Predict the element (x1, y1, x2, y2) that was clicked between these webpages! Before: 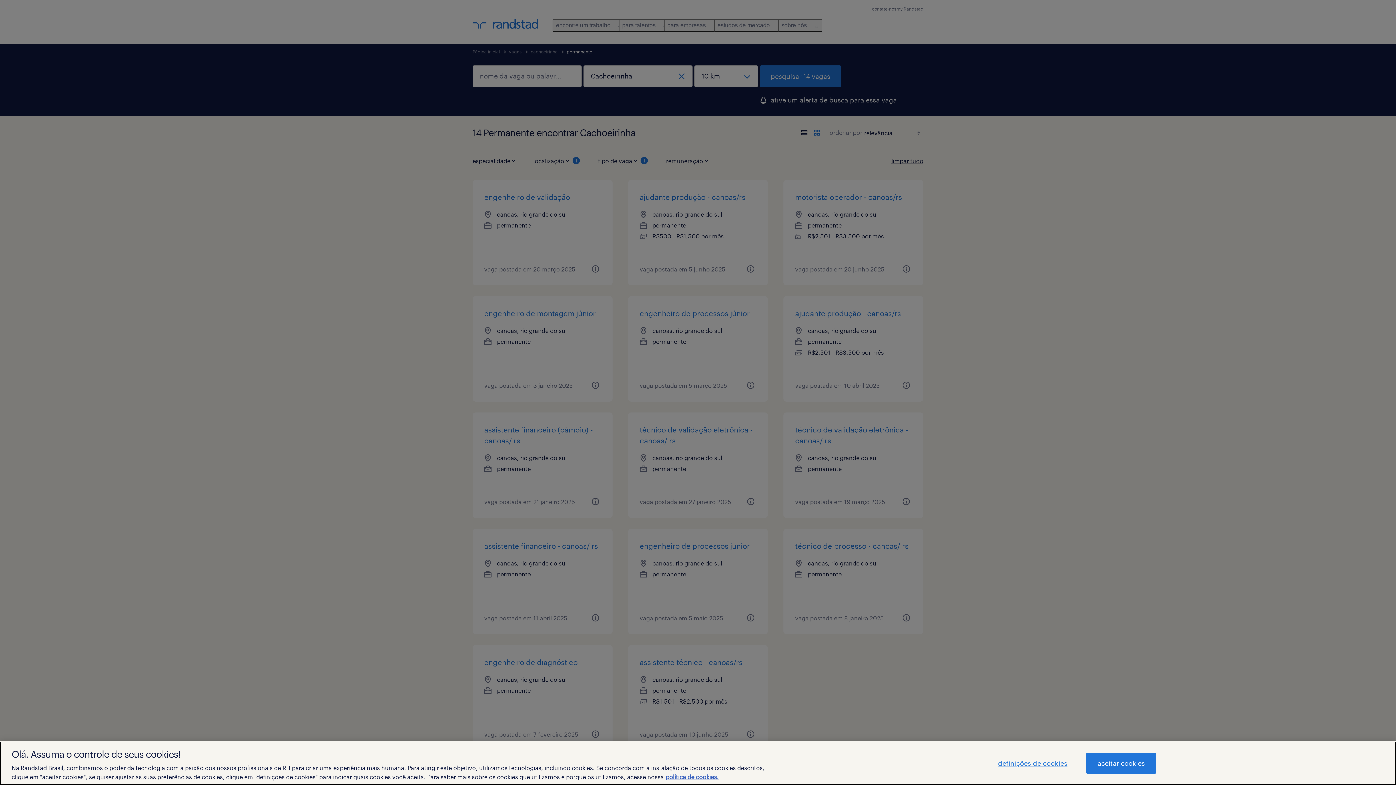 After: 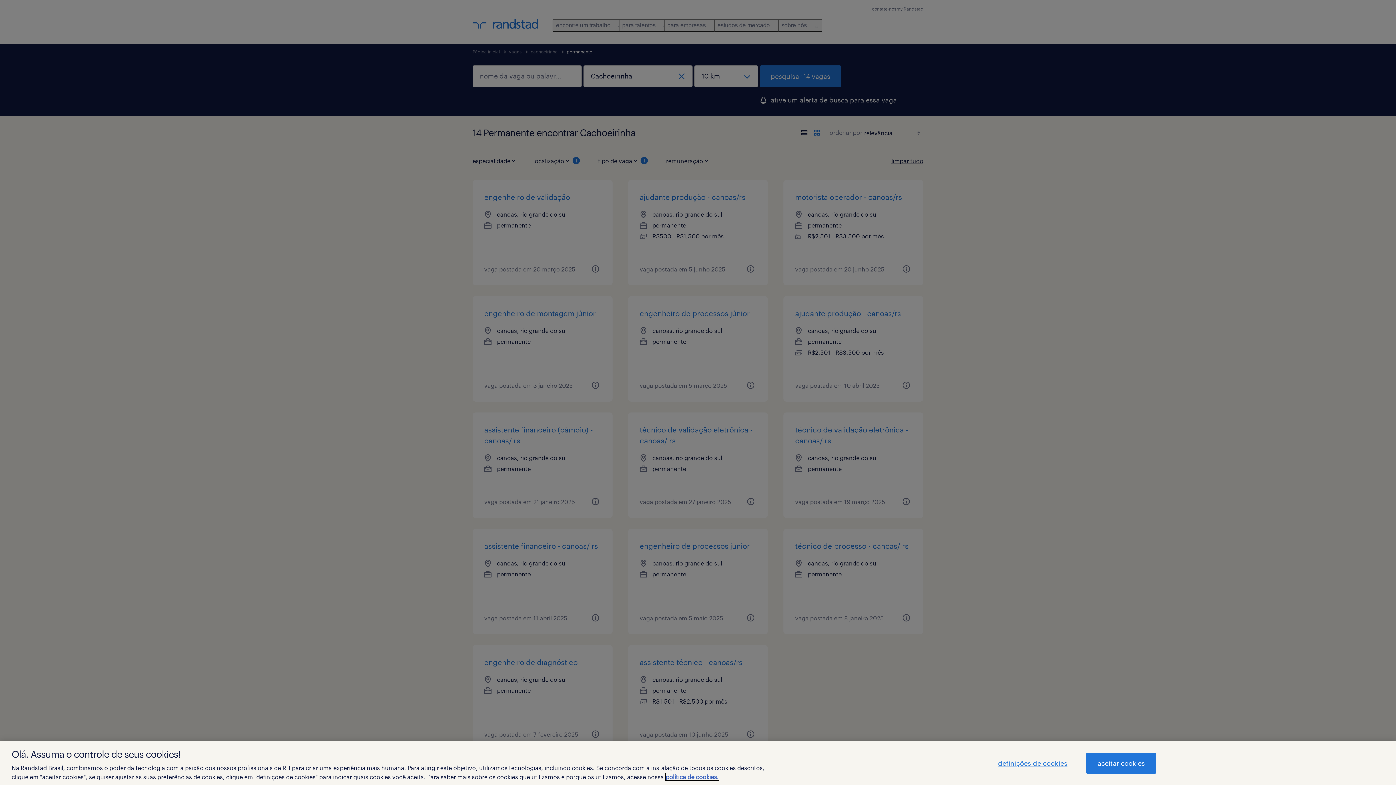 Action: label: Mais informação sobre a sua privacidade, abre num separador novo bbox: (665, 773, 718, 780)